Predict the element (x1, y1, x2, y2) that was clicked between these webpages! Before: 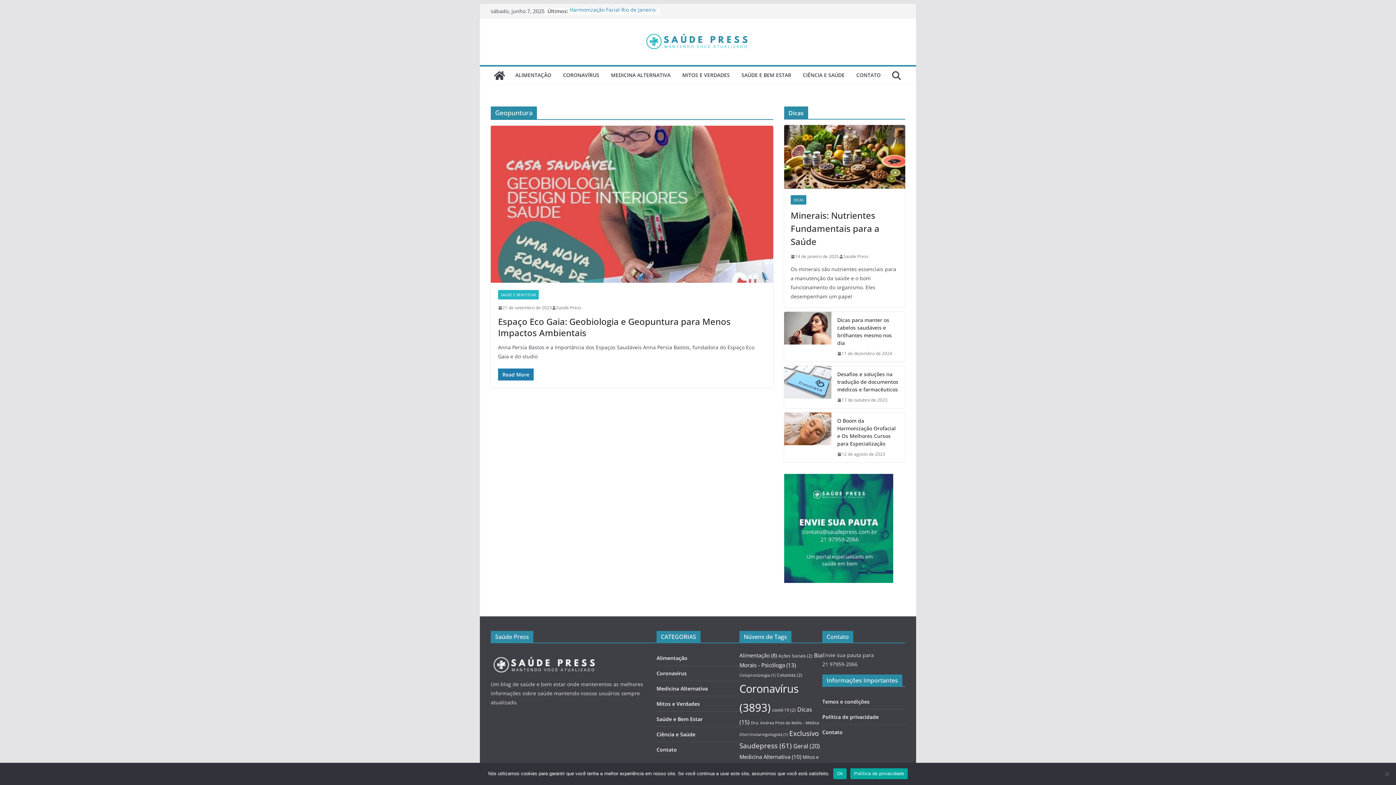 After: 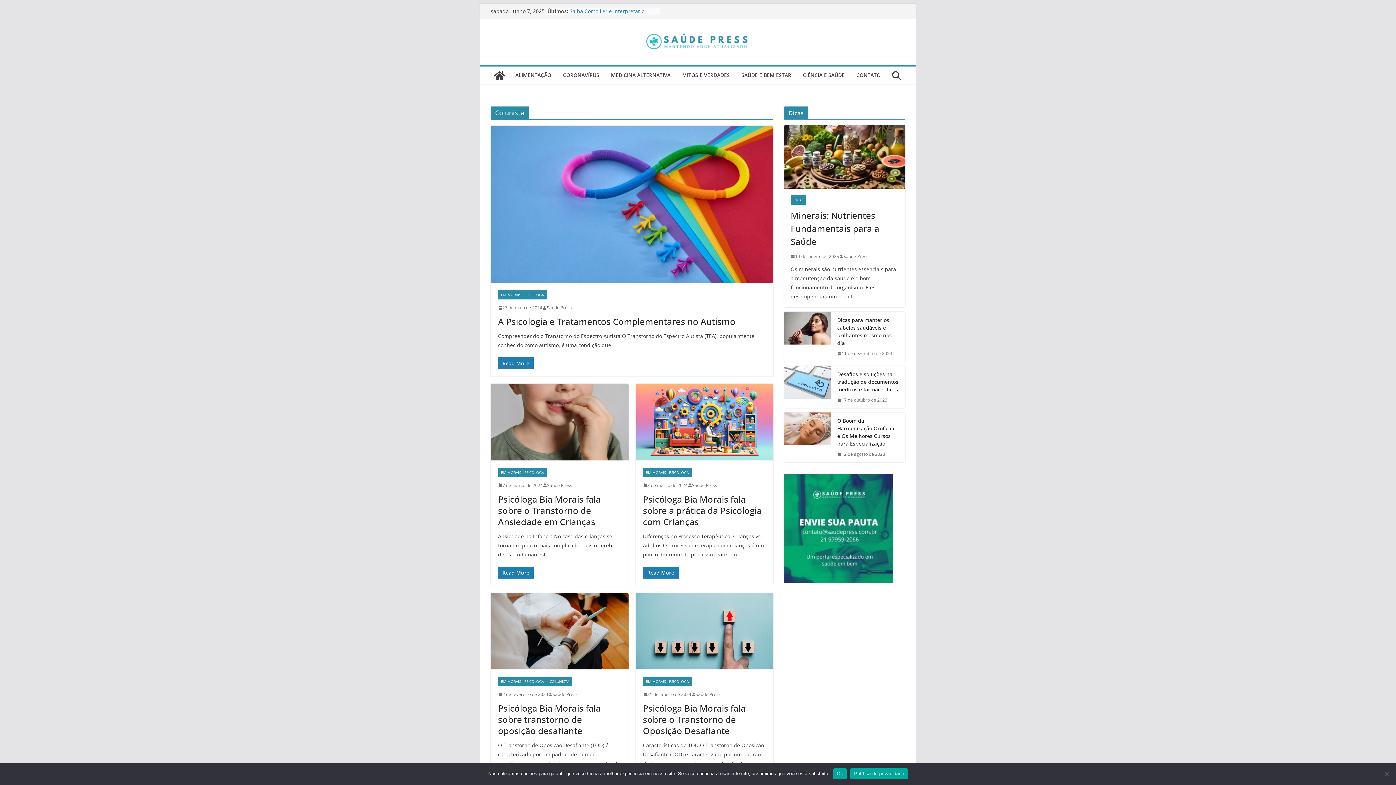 Action: bbox: (777, 672, 802, 678) label: Colunista (2 itens)